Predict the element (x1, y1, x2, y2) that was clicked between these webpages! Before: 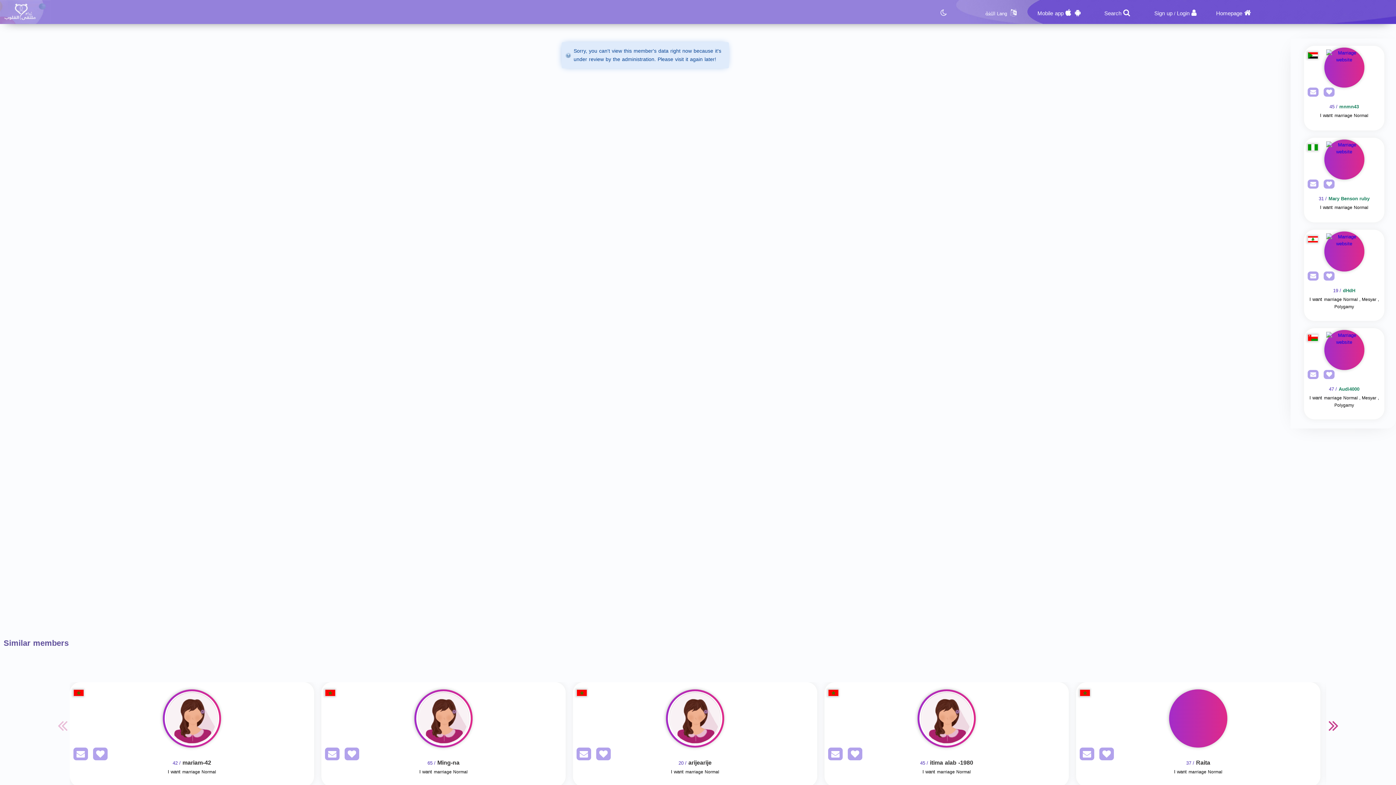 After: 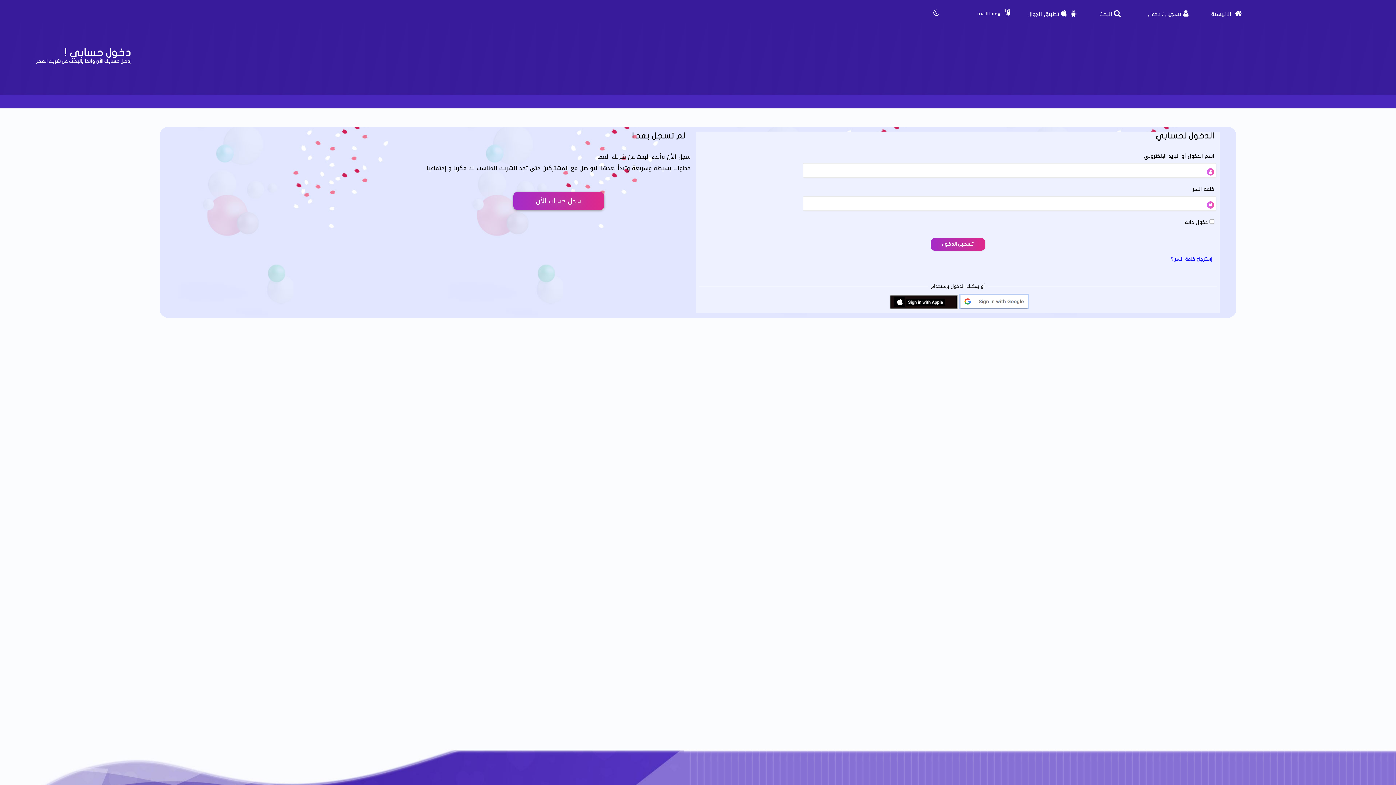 Action: bbox: (321, 751, 339, 760) label: SendPM